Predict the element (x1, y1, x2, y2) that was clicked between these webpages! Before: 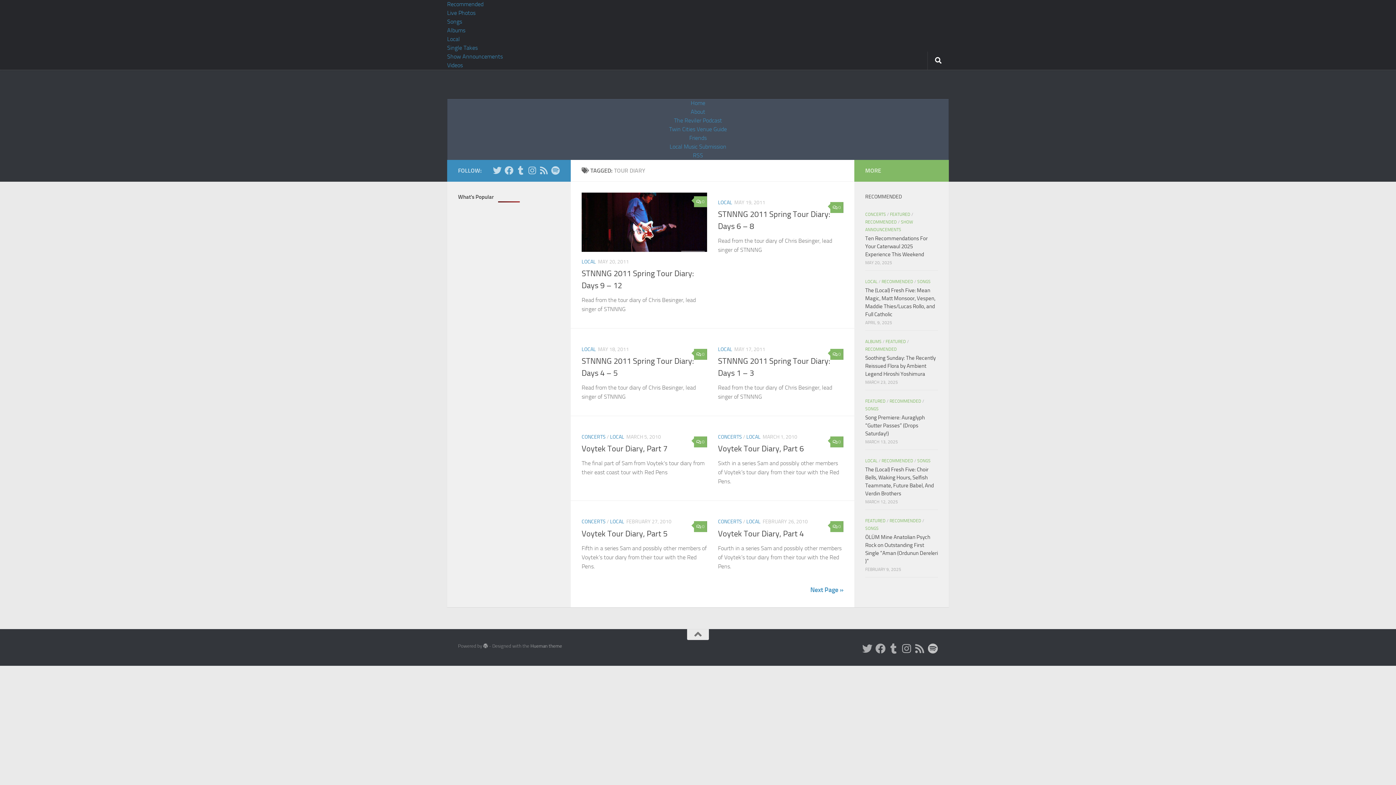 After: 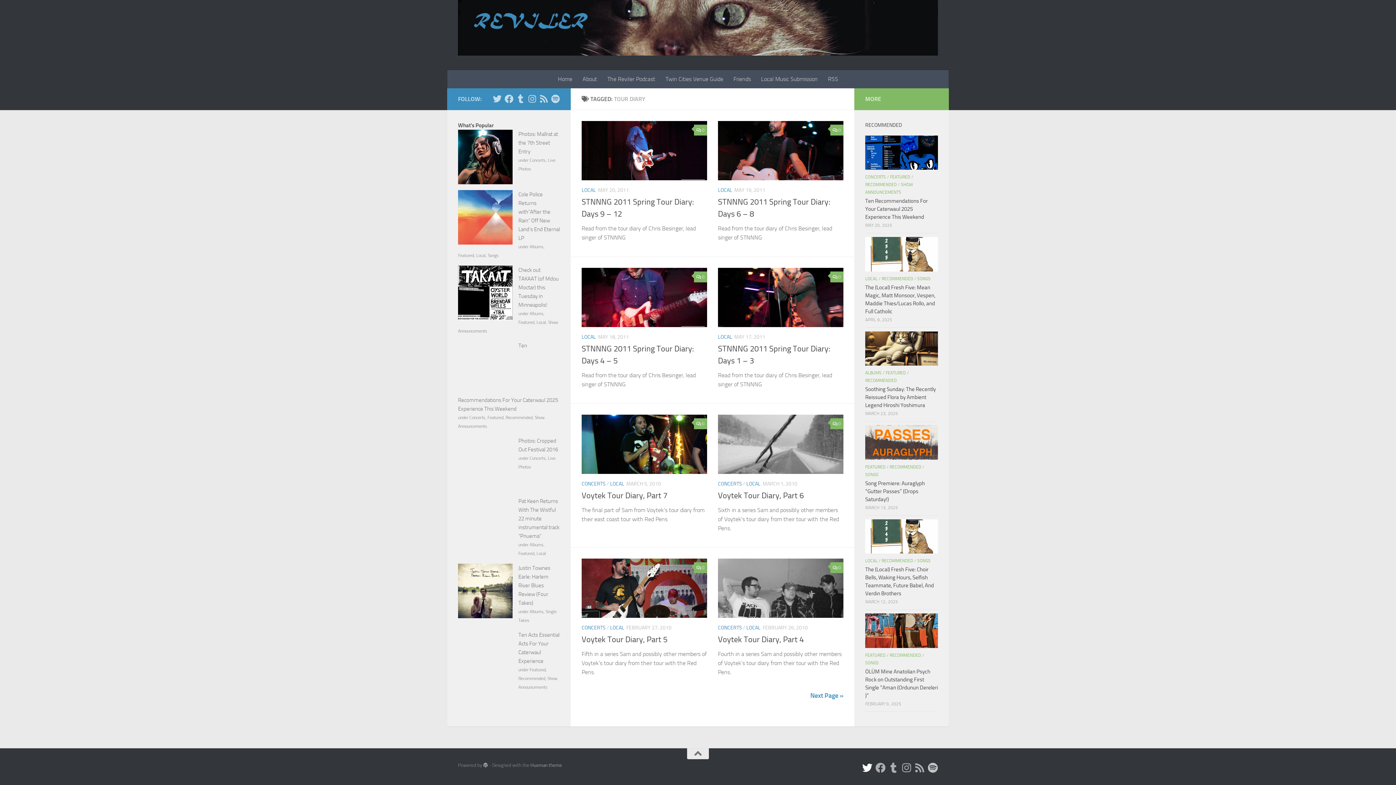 Action: label: Twitter bbox: (862, 643, 872, 654)